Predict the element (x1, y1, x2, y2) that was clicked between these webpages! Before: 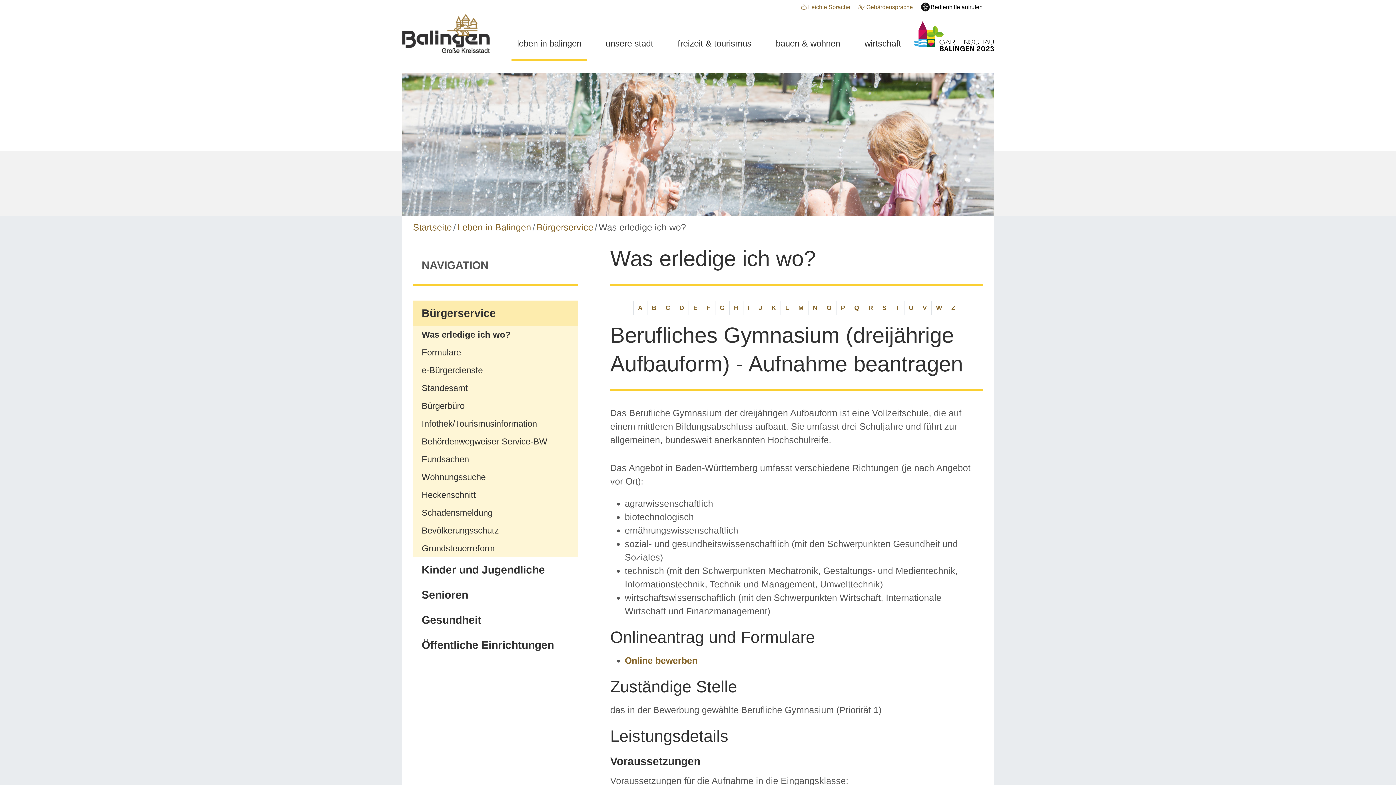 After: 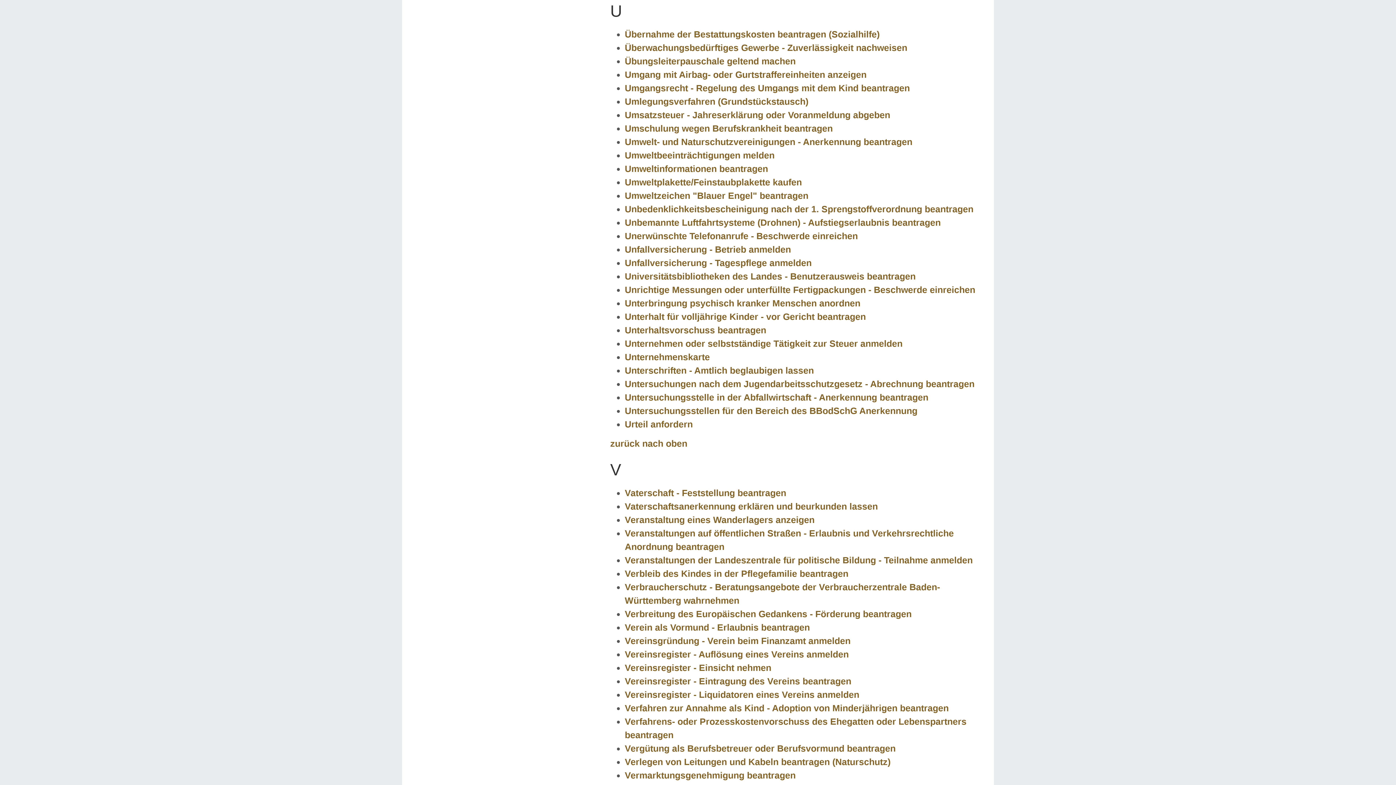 Action: bbox: (904, 300, 918, 315) label: Buchstabe U